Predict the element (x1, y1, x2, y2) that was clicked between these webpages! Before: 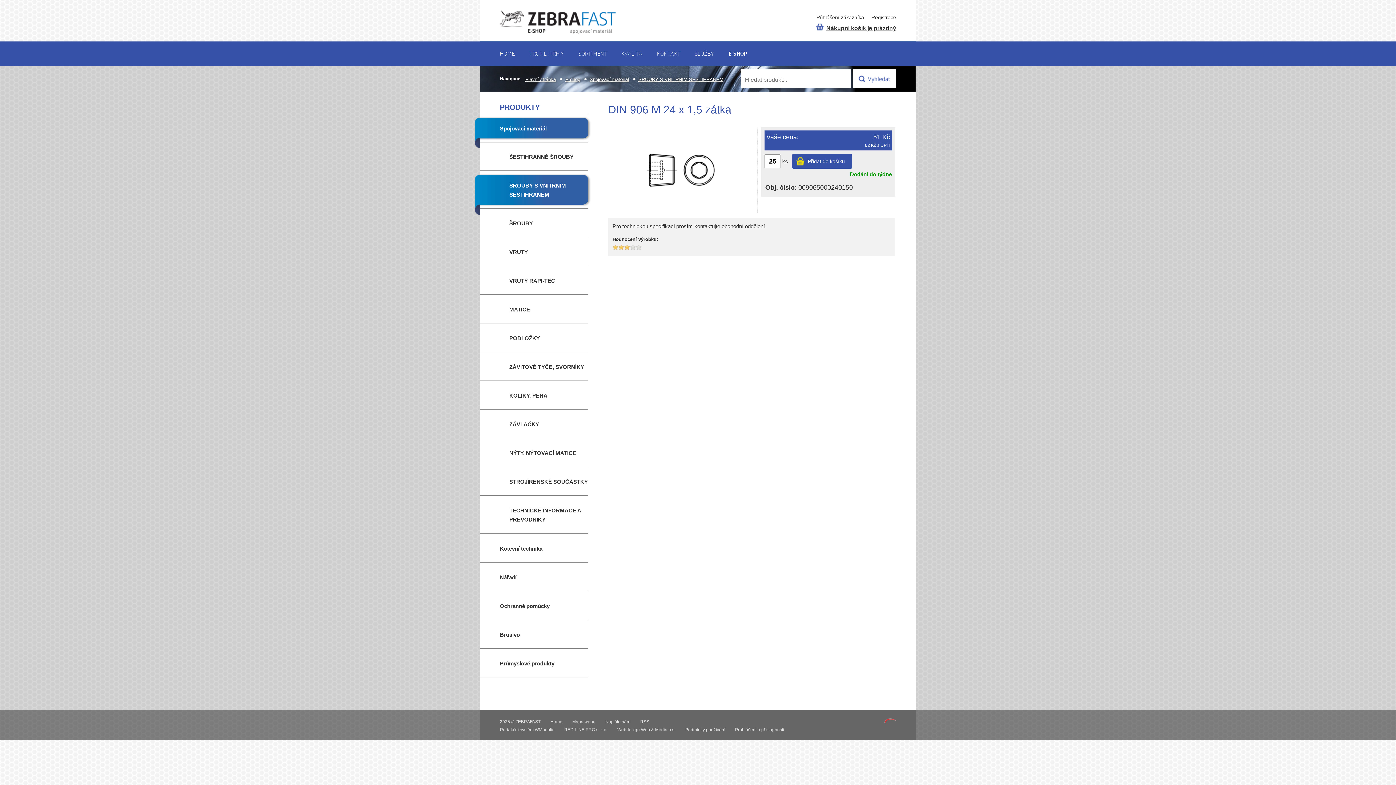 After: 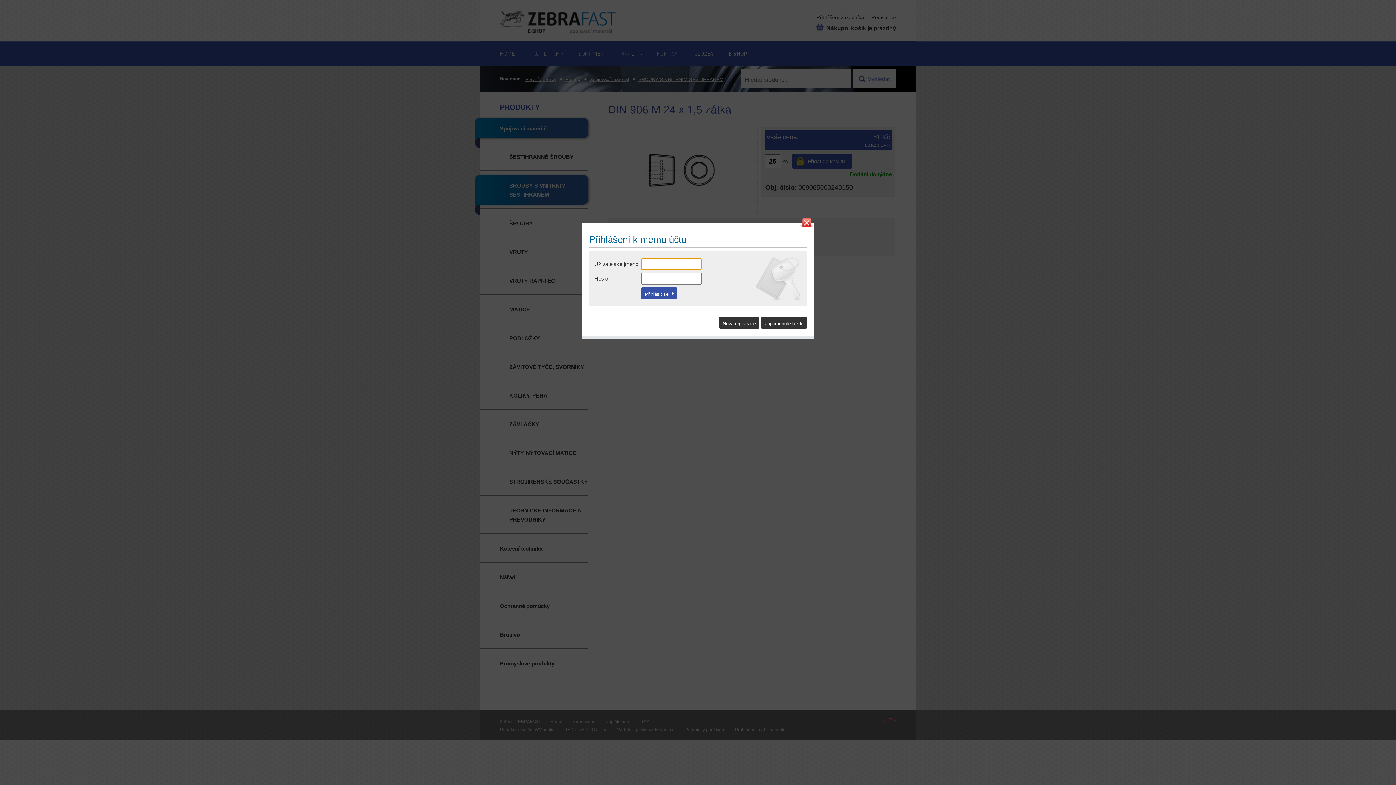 Action: bbox: (816, 14, 864, 20) label: Přihlášení zákazníka